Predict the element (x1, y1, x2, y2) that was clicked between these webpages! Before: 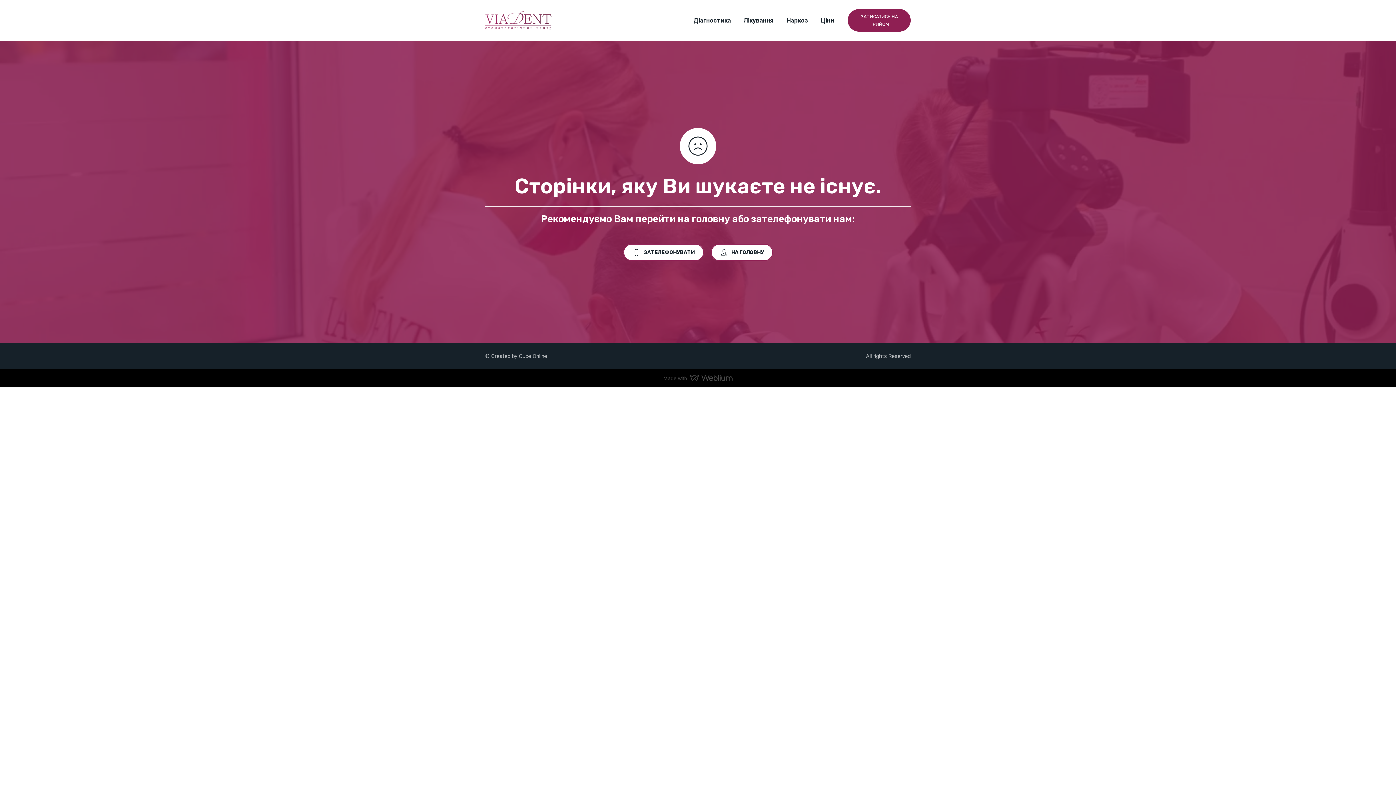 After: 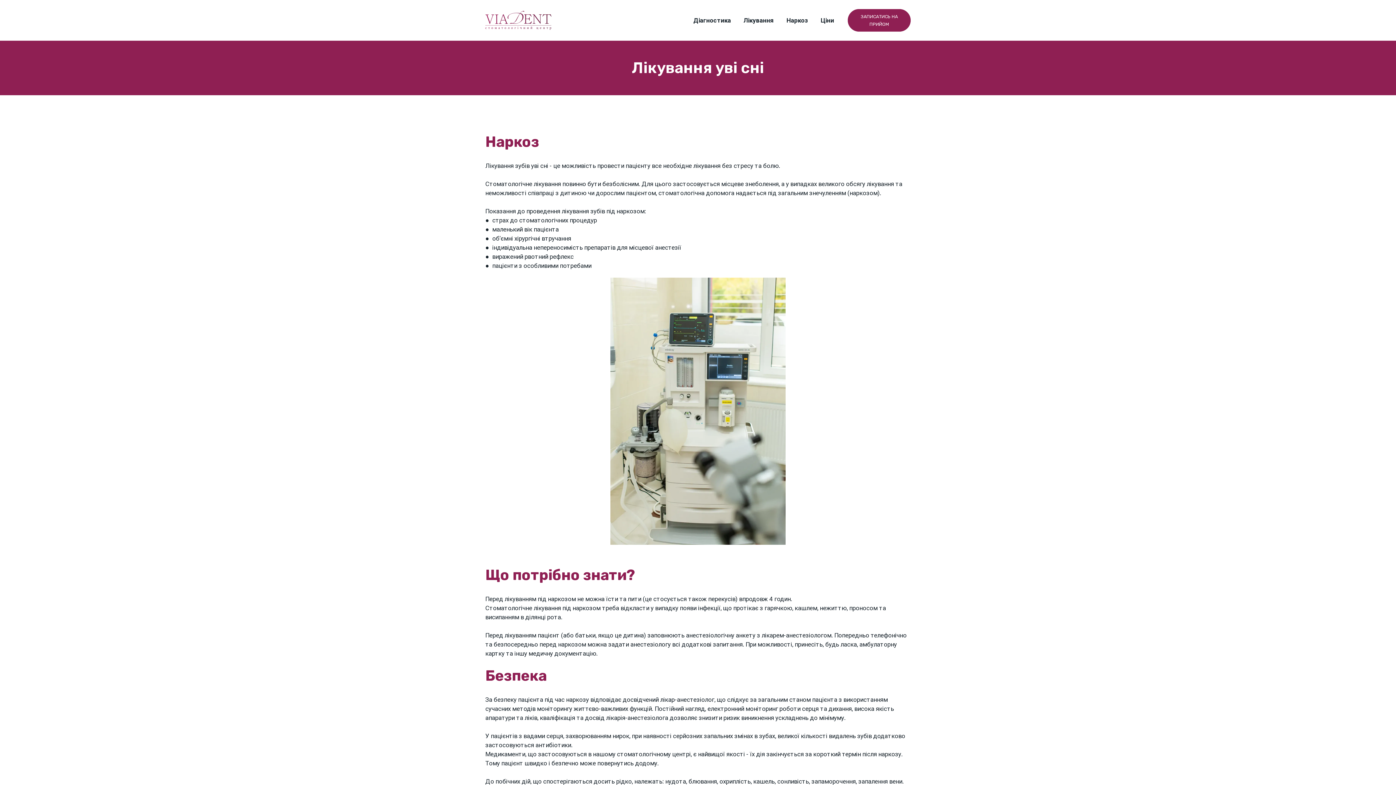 Action: bbox: (786, 16, 808, 24) label: Наркоз